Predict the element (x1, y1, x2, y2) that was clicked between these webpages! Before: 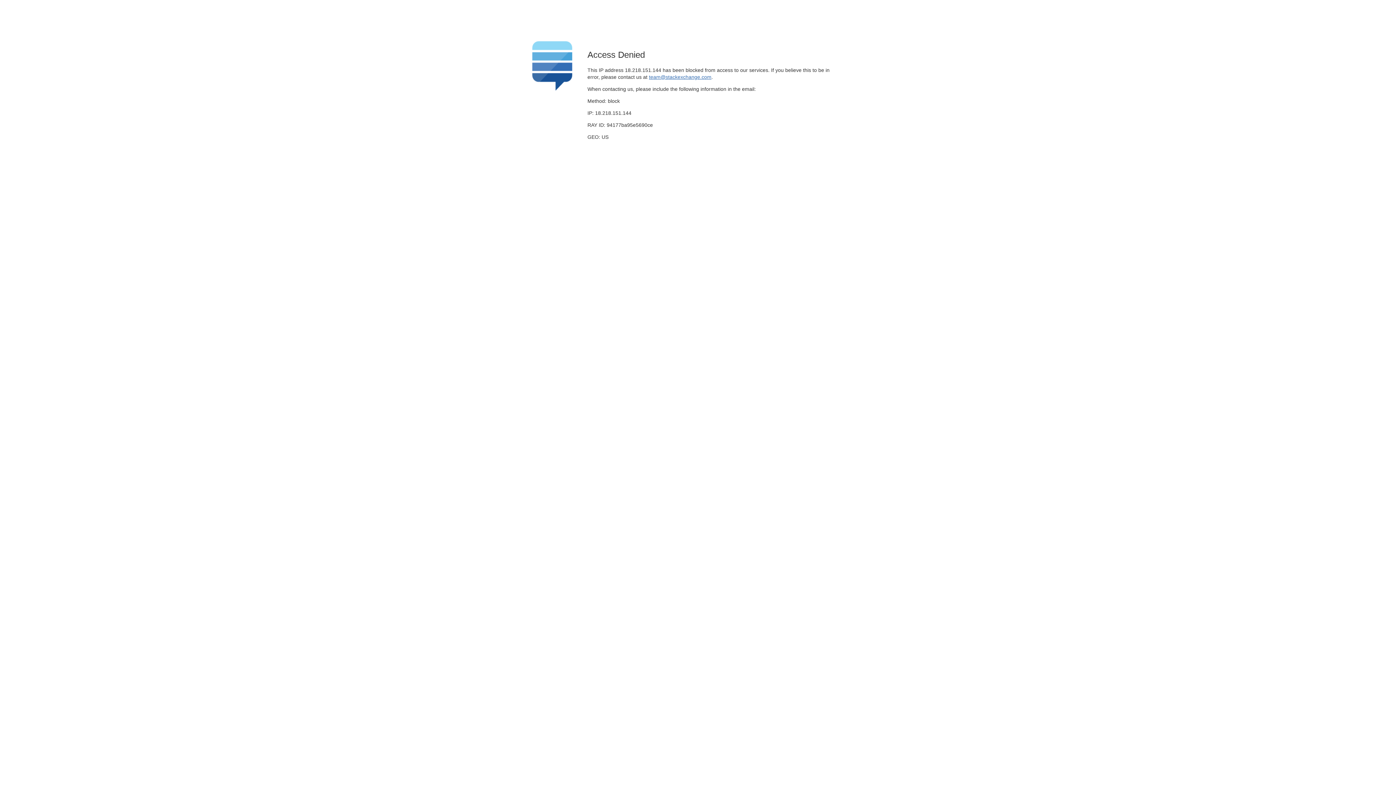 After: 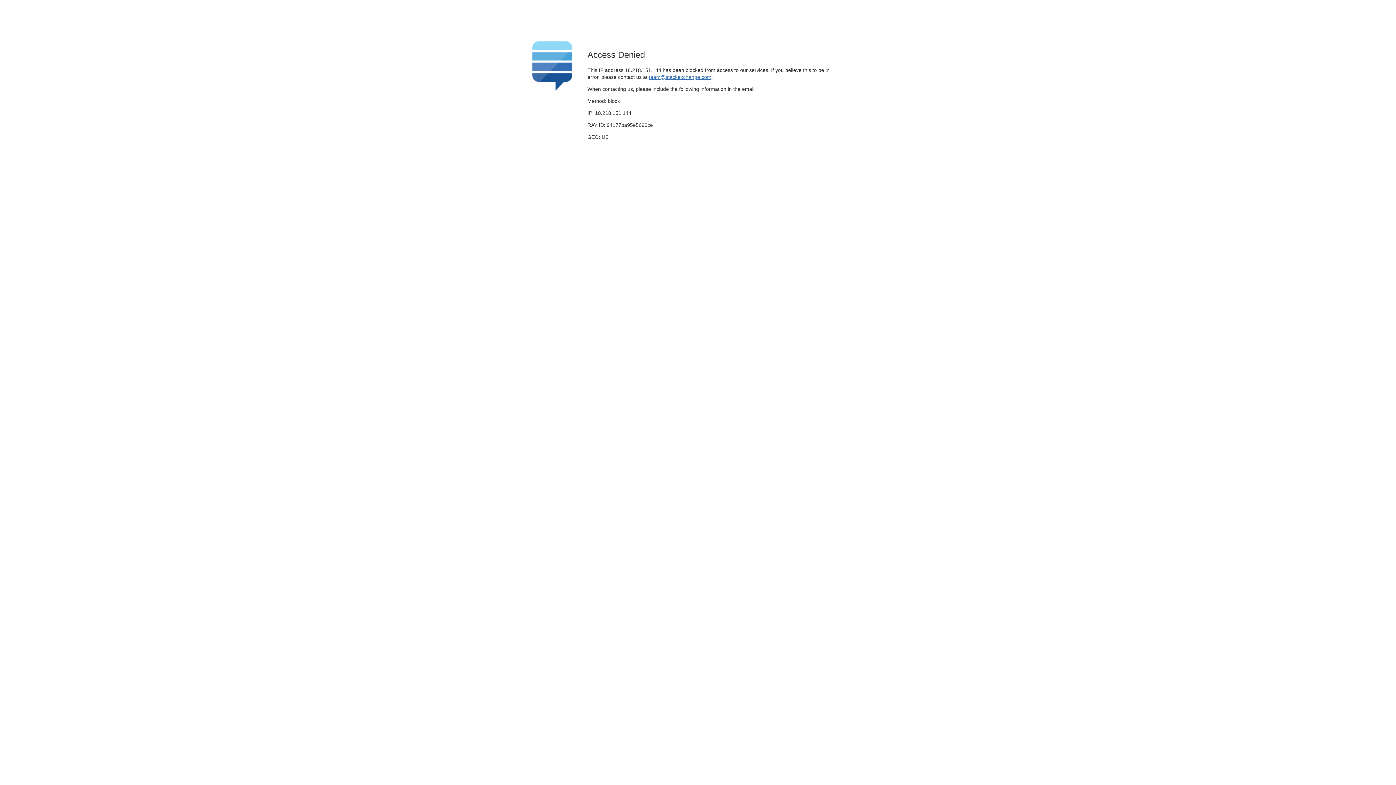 Action: label: team@stackexchange.com bbox: (649, 74, 711, 79)